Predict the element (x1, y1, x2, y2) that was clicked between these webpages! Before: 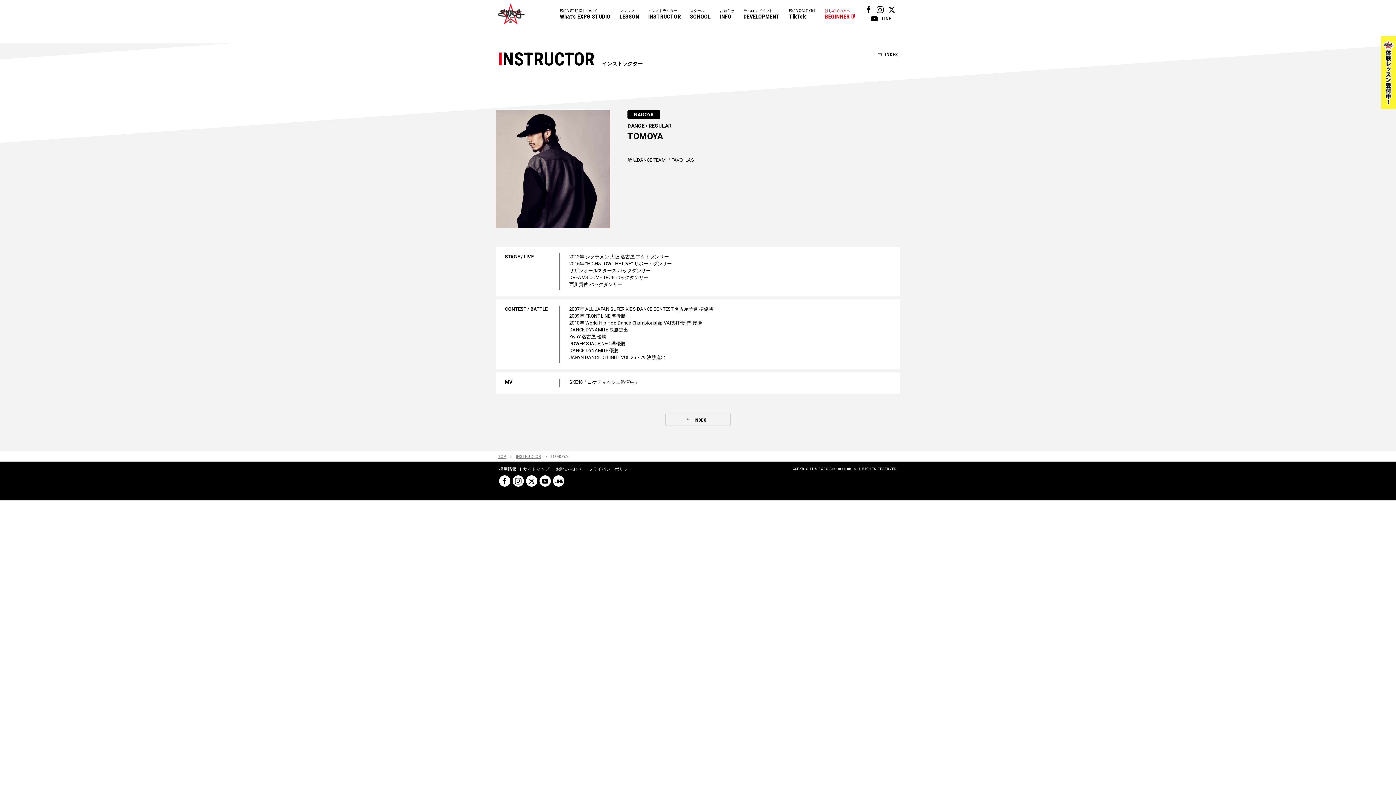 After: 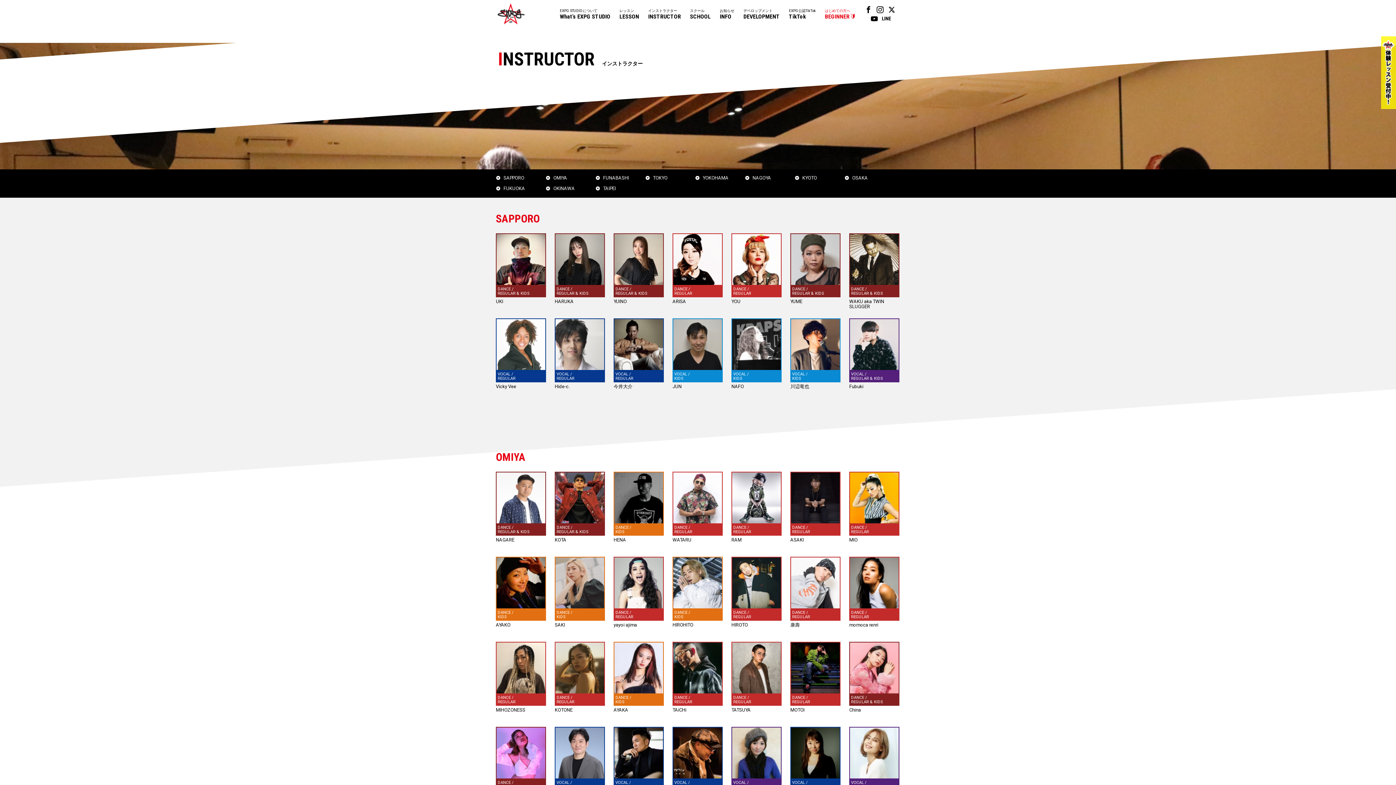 Action: bbox: (516, 454, 541, 459) label: INSTRUCTOR